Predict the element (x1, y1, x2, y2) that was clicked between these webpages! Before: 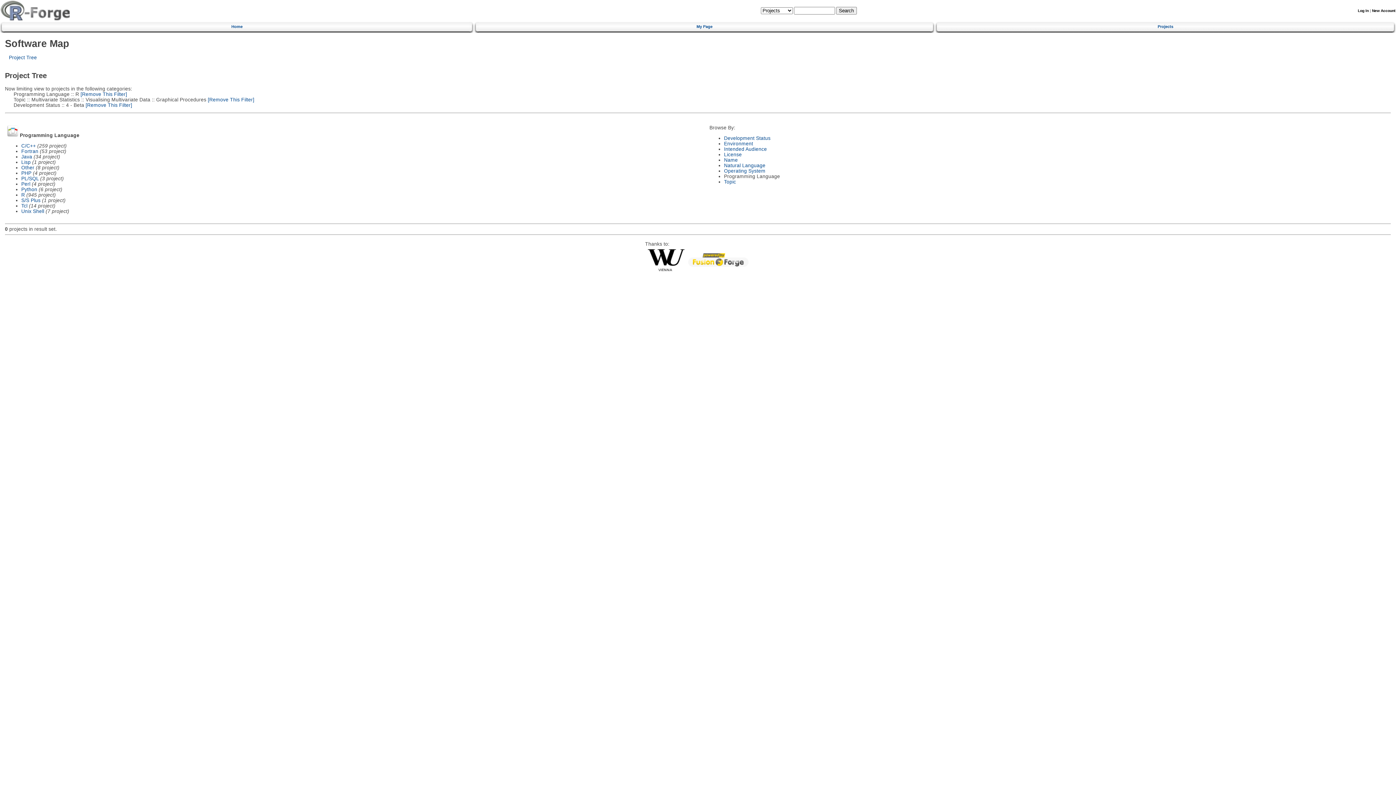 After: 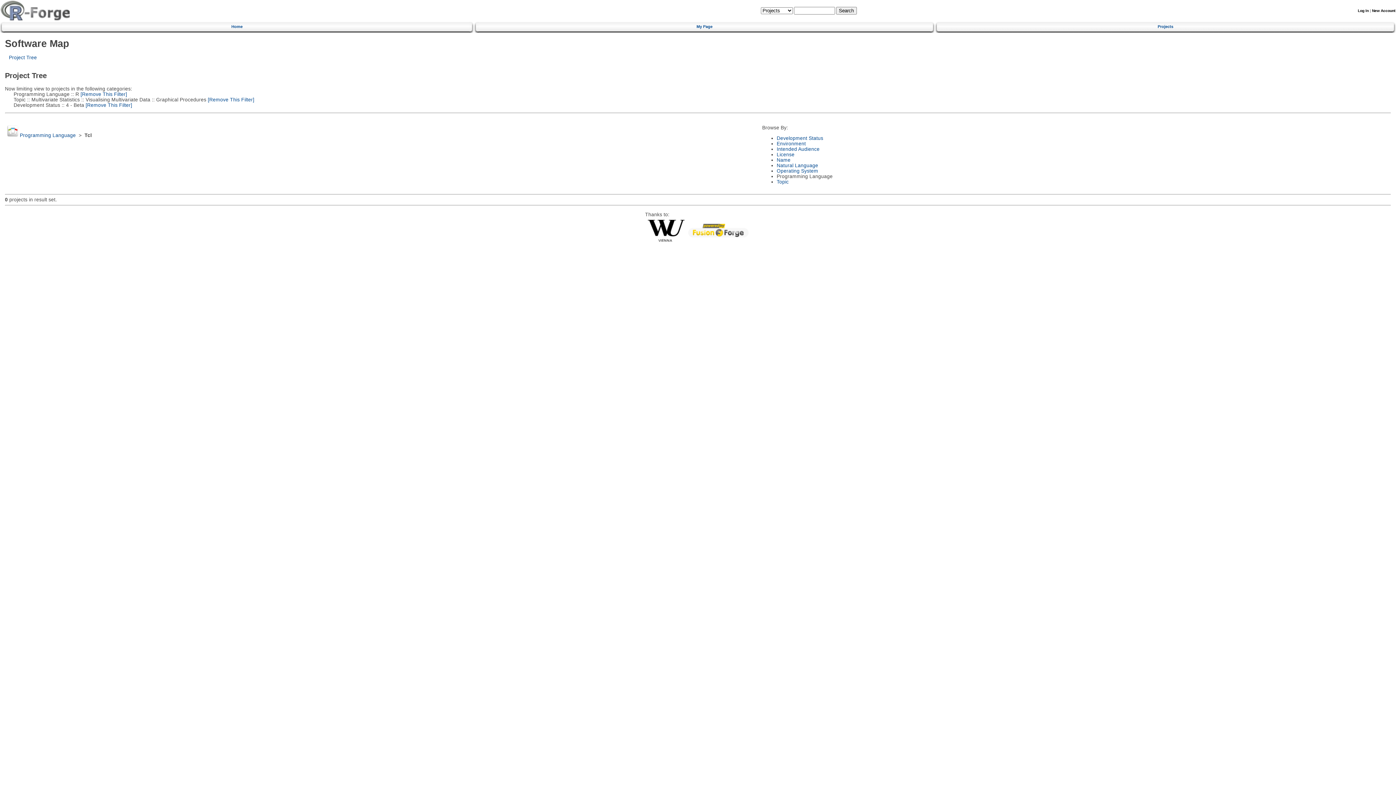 Action: label: Tcl bbox: (21, 203, 27, 208)